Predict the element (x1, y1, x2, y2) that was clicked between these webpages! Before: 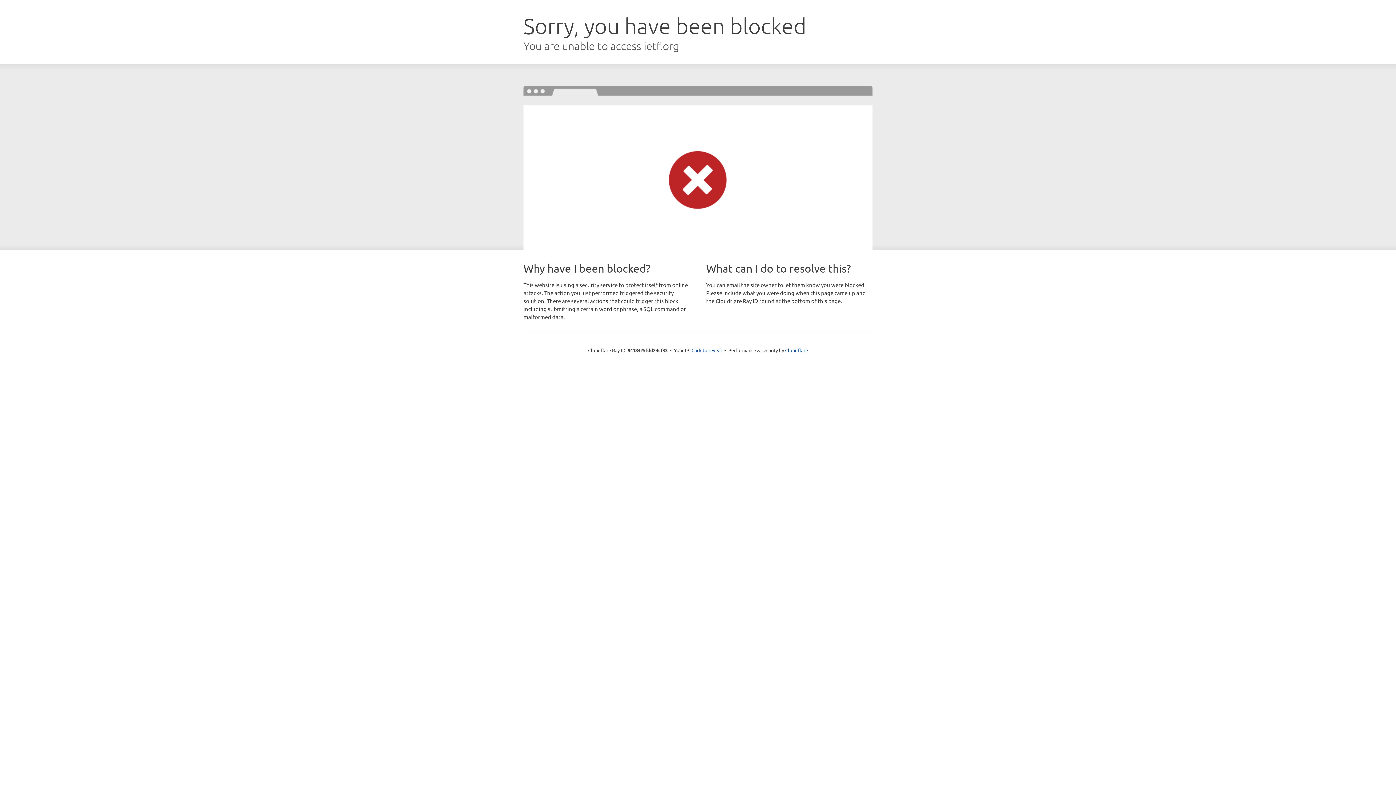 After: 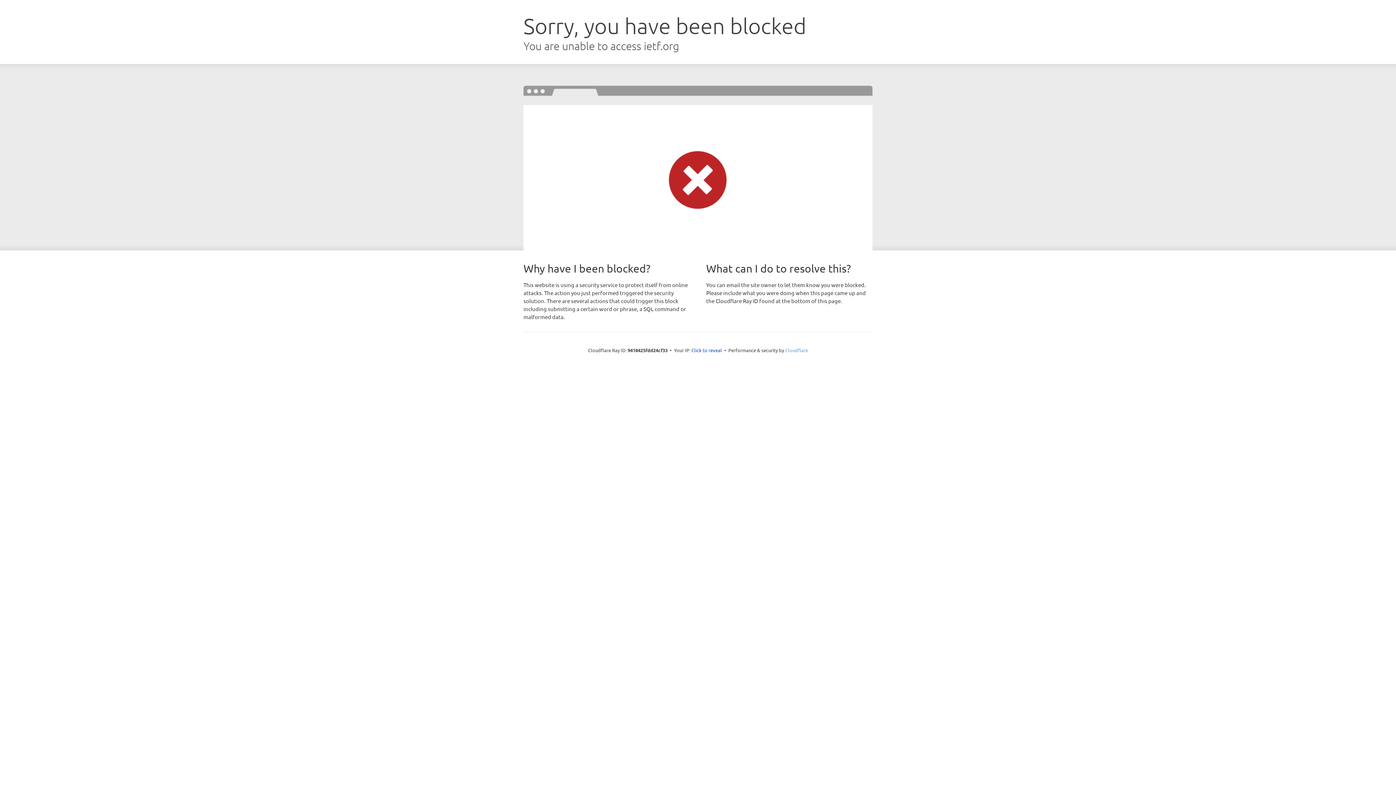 Action: label: Cloudflare bbox: (785, 347, 808, 353)